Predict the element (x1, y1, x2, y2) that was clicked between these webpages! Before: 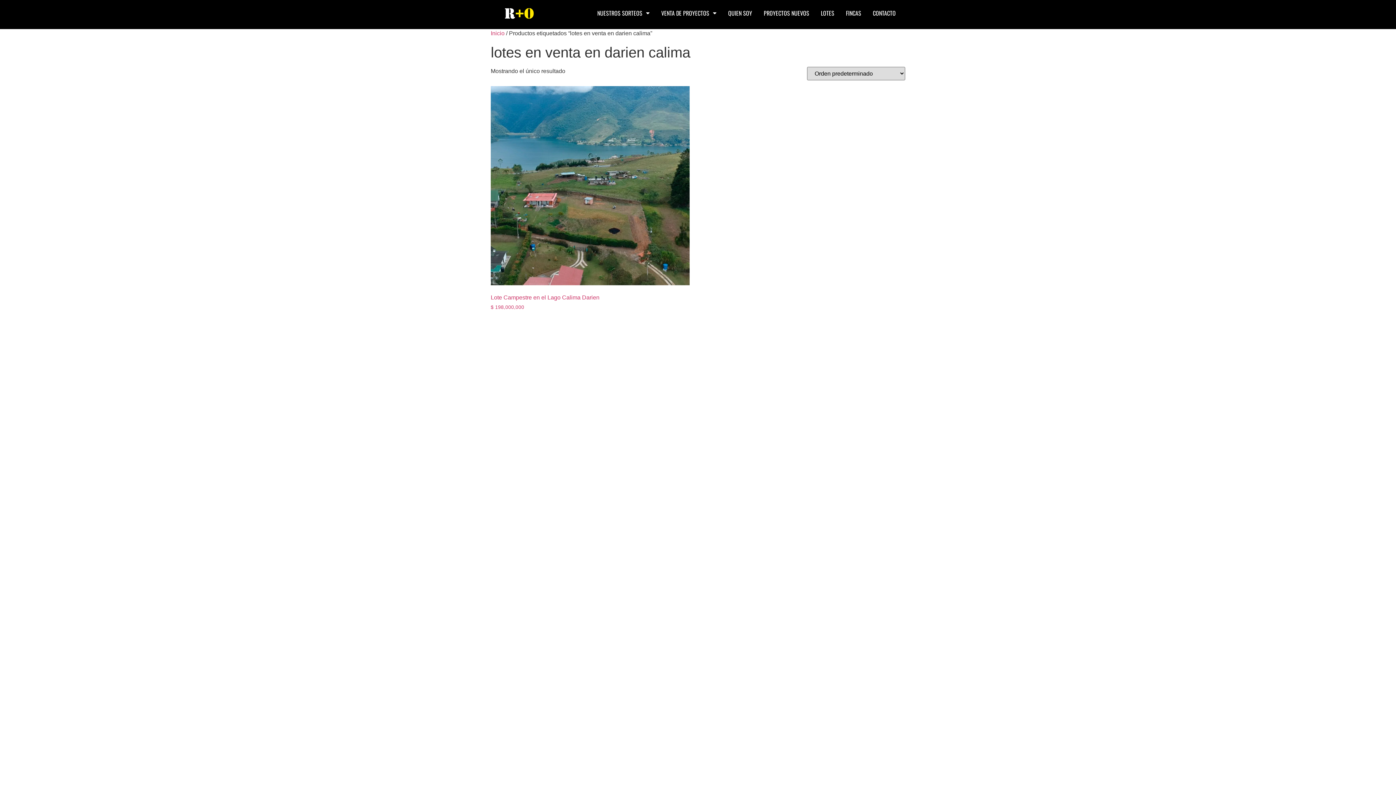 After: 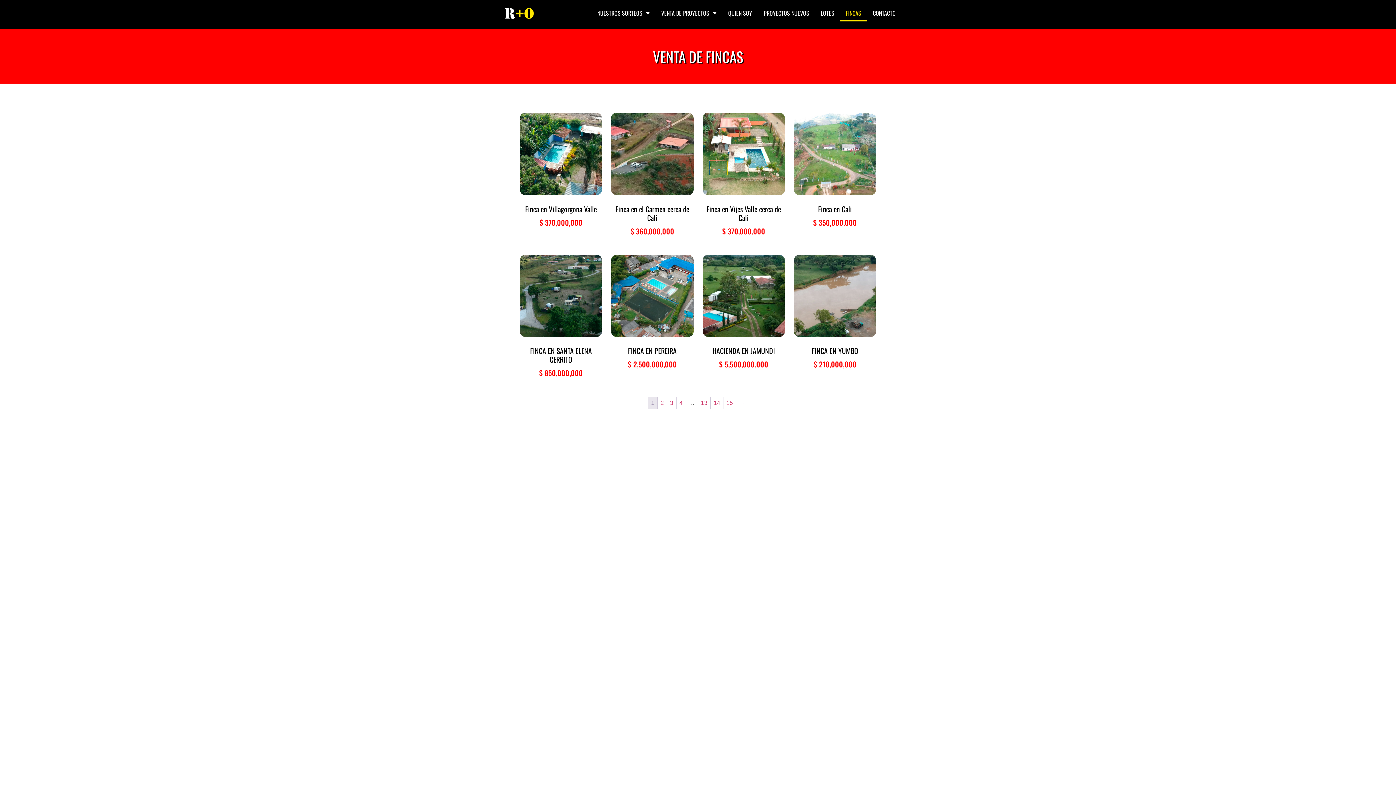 Action: bbox: (840, 4, 867, 21) label: FINCAS